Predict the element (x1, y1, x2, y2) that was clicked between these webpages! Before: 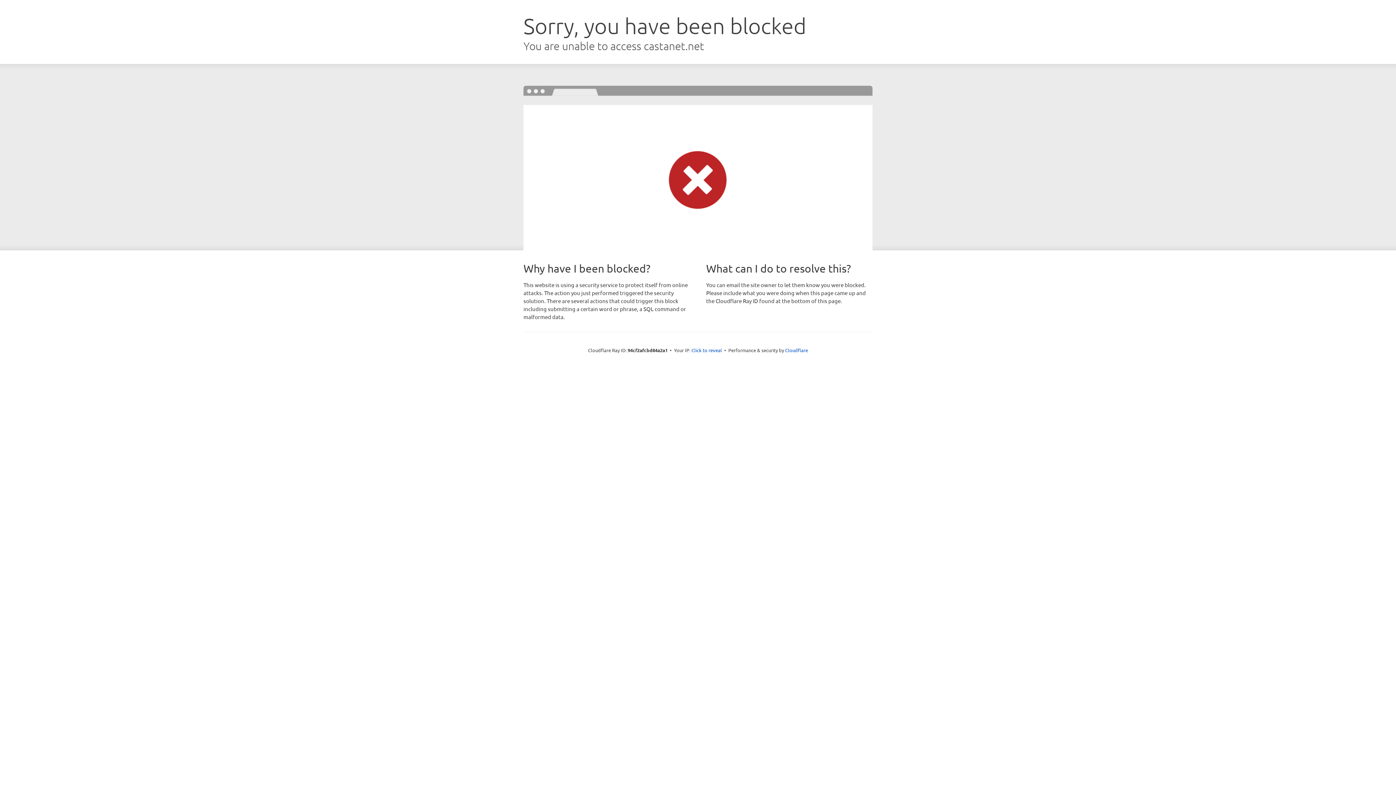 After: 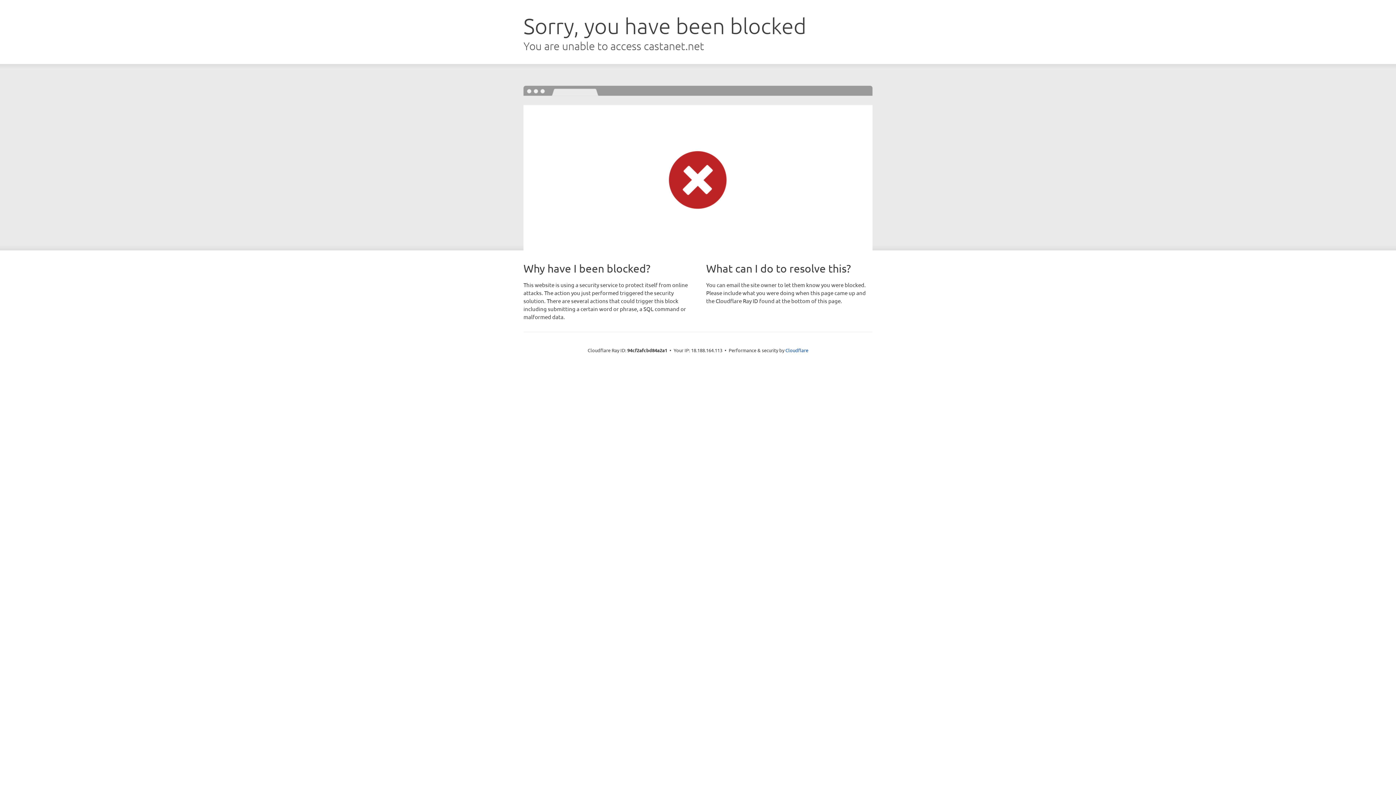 Action: label: Click to reveal bbox: (691, 346, 722, 353)